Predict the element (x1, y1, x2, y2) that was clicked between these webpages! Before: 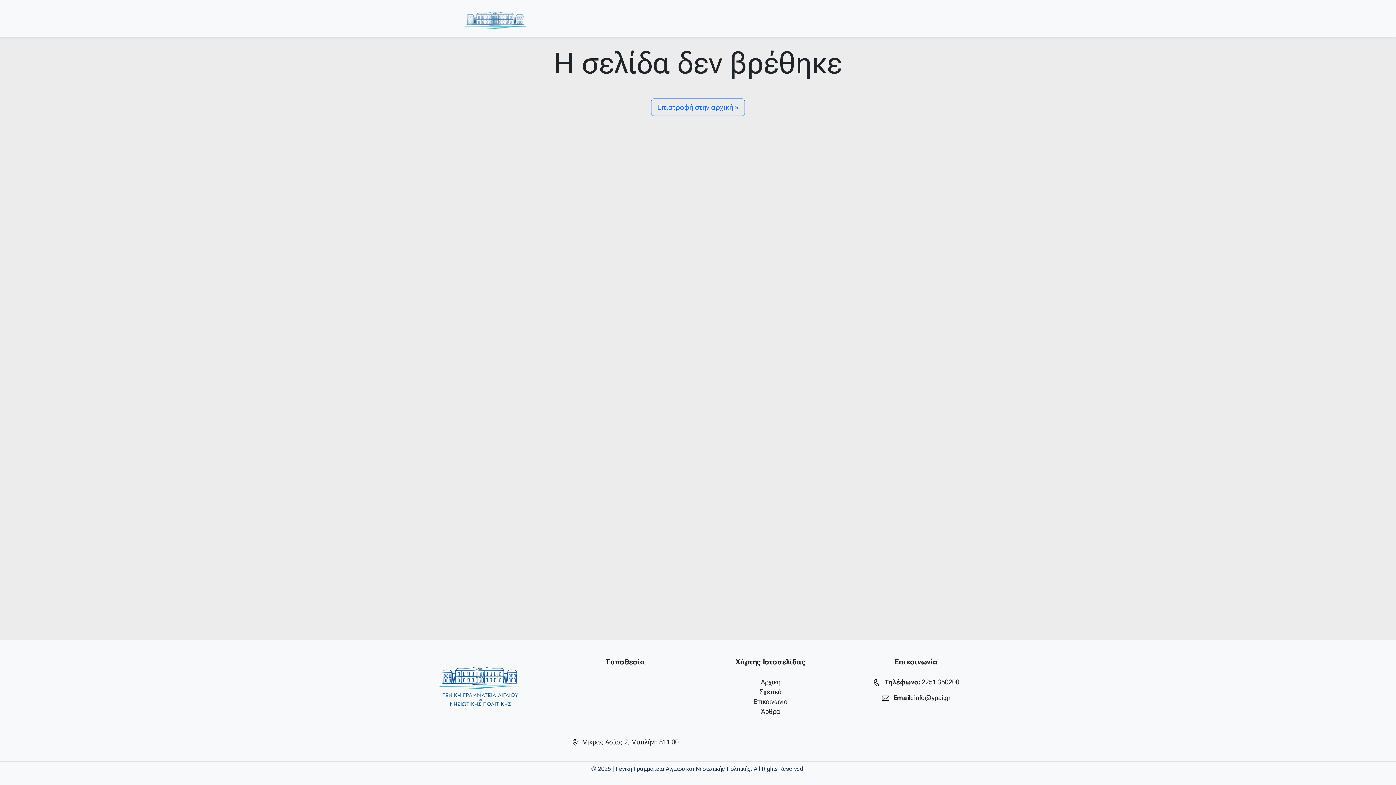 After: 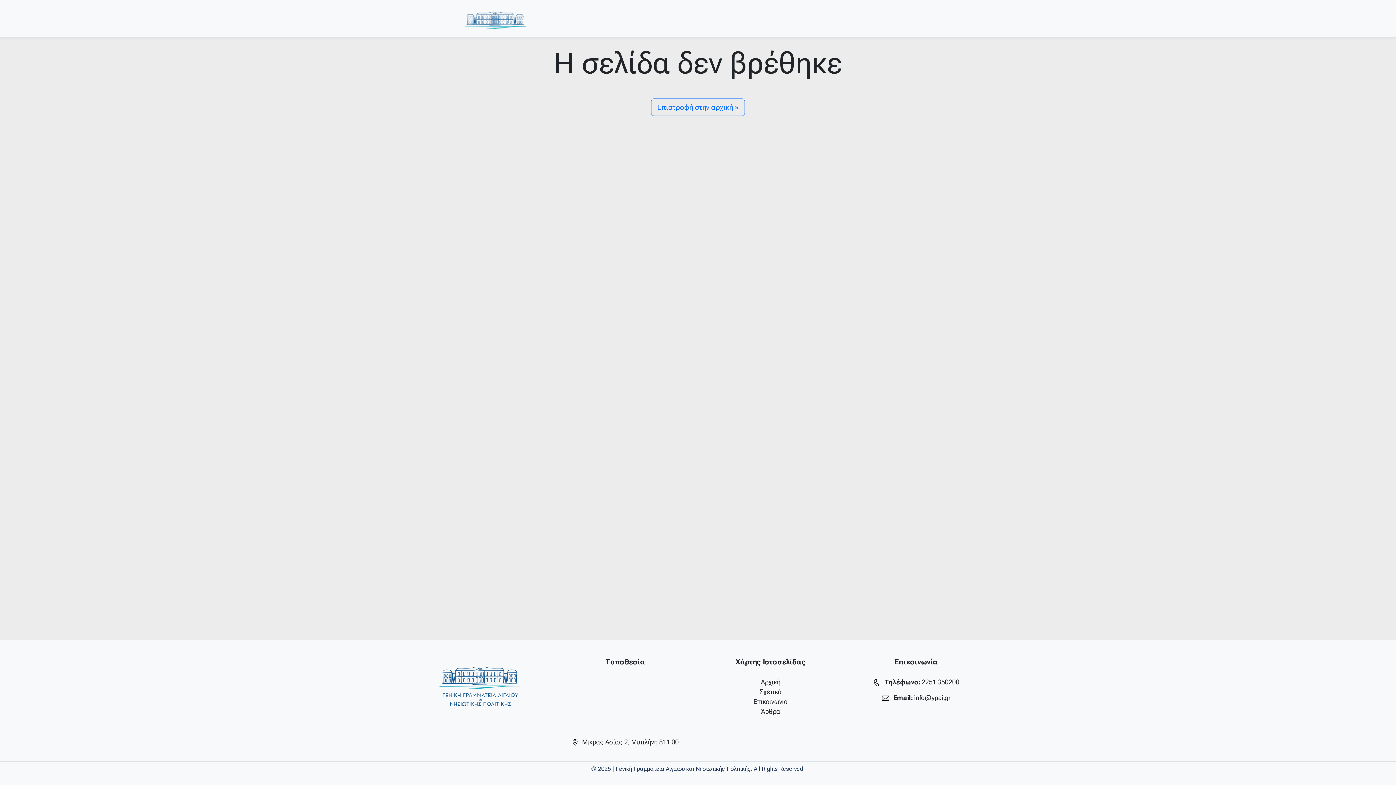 Action: label: 2251 350200 bbox: (921, 678, 959, 686)